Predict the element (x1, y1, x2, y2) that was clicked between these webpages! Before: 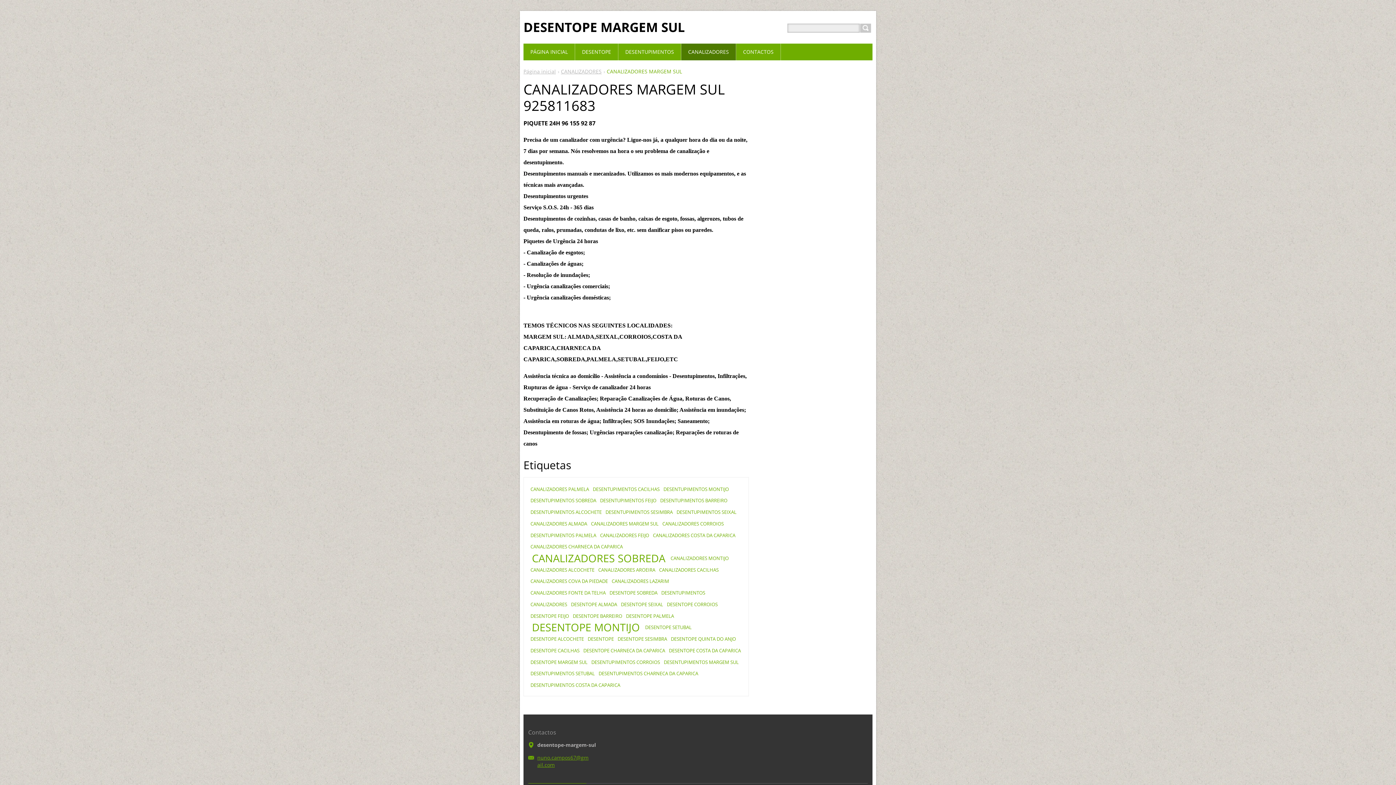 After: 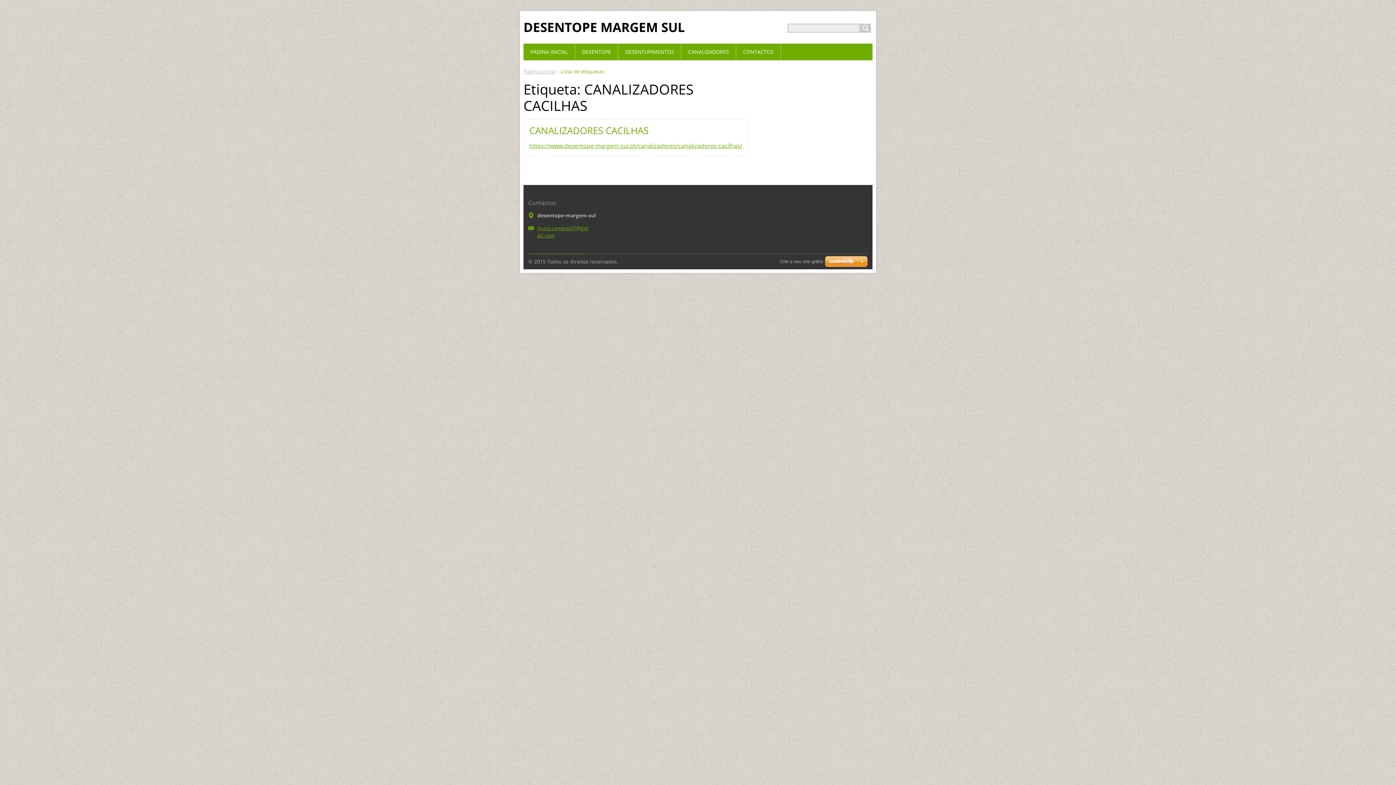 Action: bbox: (659, 564, 718, 575) label: CANALIZADORES CACILHAS